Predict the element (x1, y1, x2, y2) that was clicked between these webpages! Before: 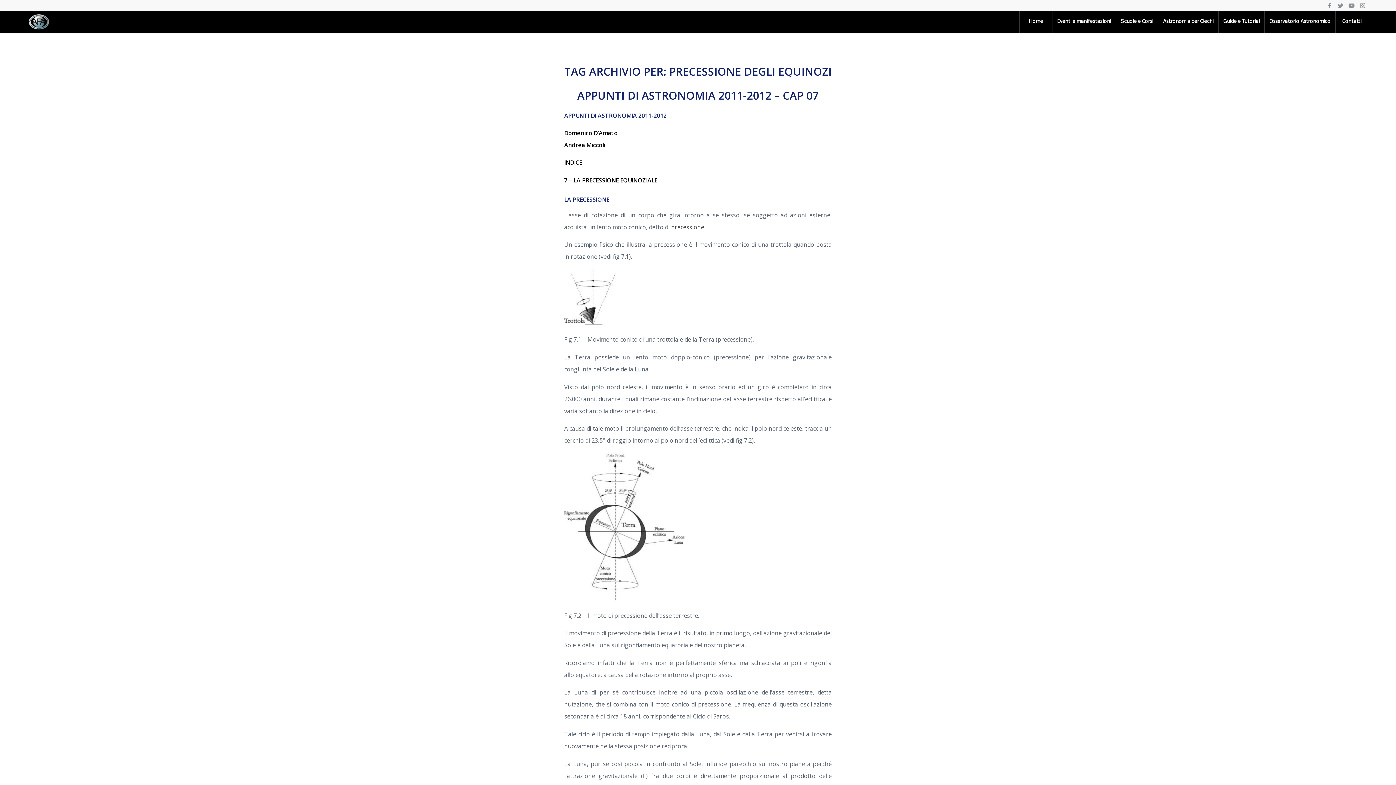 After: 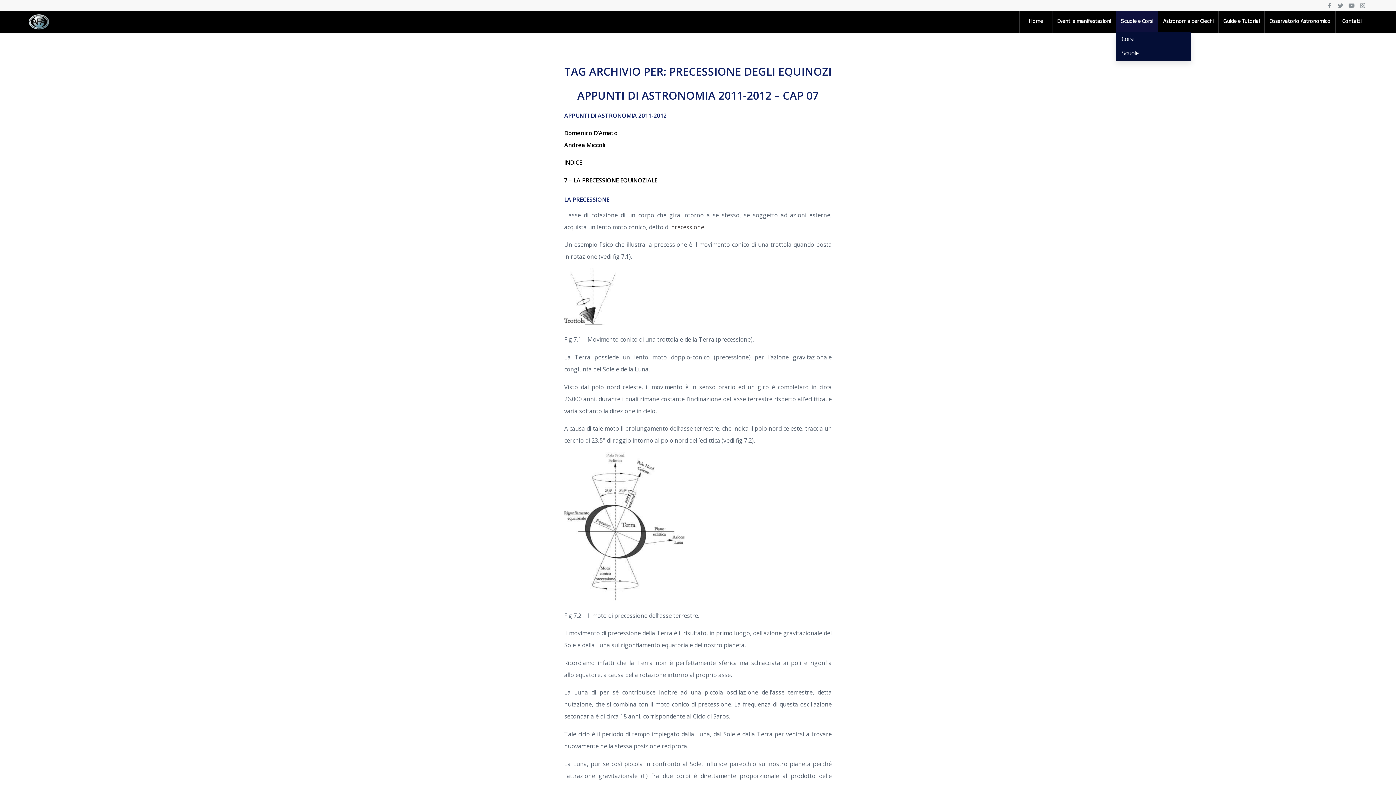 Action: label: Scuole e Corsi bbox: (1116, 10, 1158, 32)